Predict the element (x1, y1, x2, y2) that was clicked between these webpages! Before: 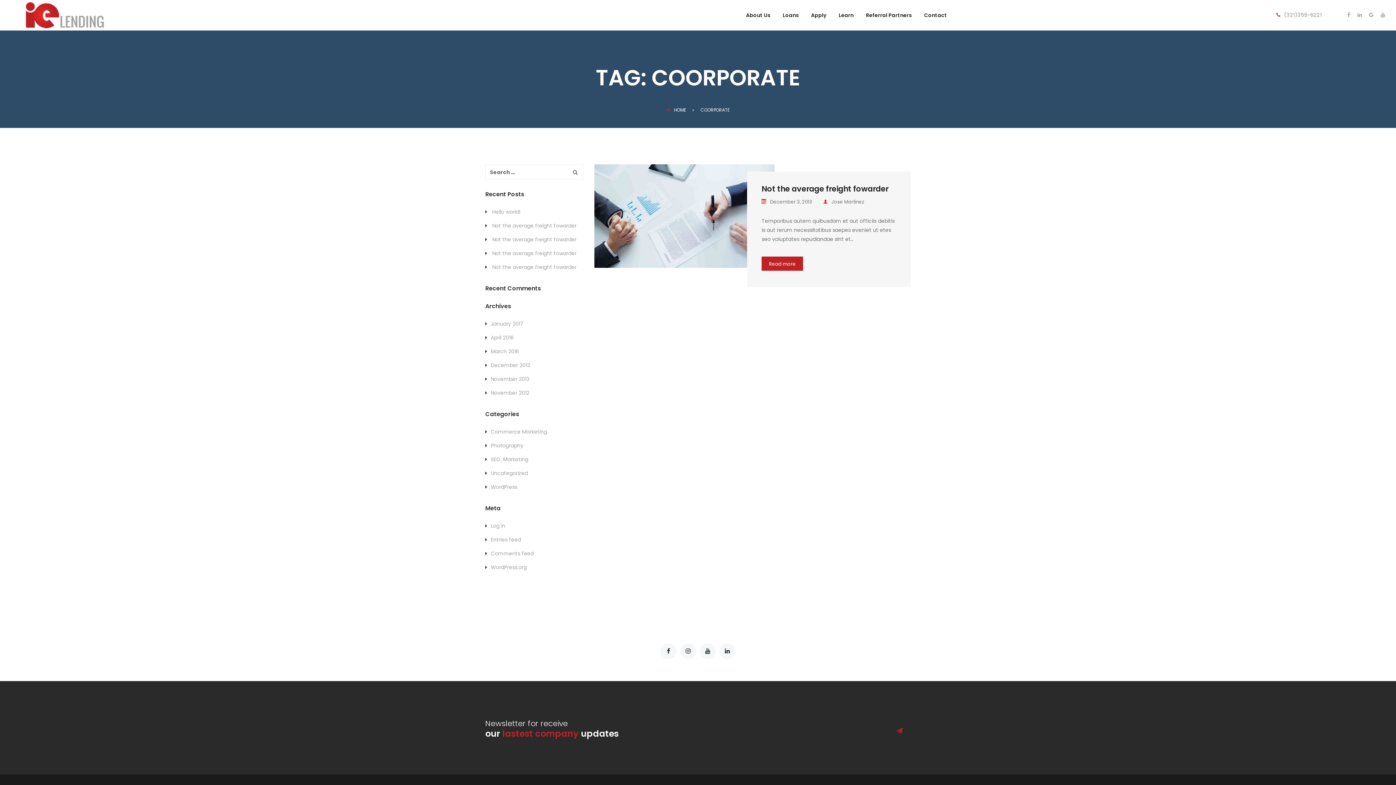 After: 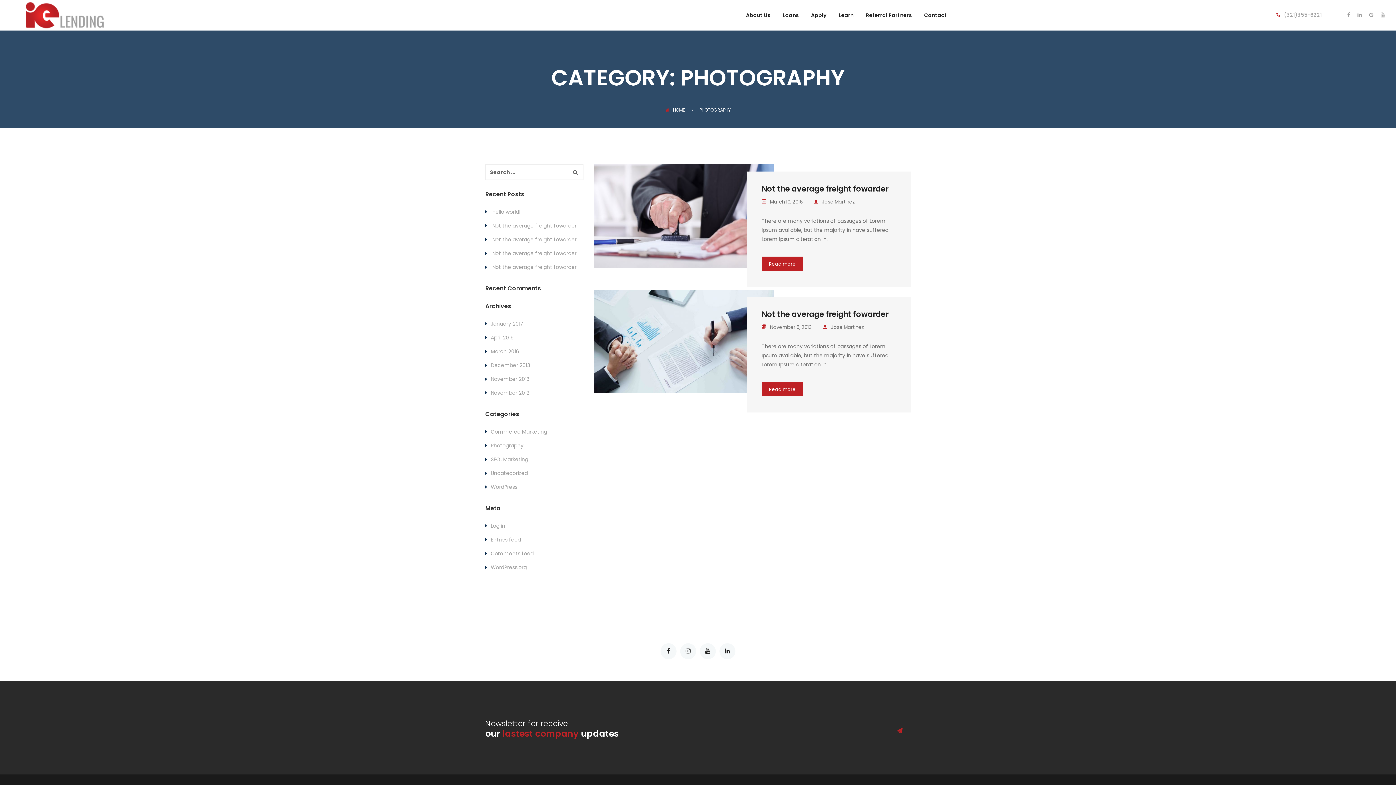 Action: label: Photography bbox: (490, 442, 523, 449)